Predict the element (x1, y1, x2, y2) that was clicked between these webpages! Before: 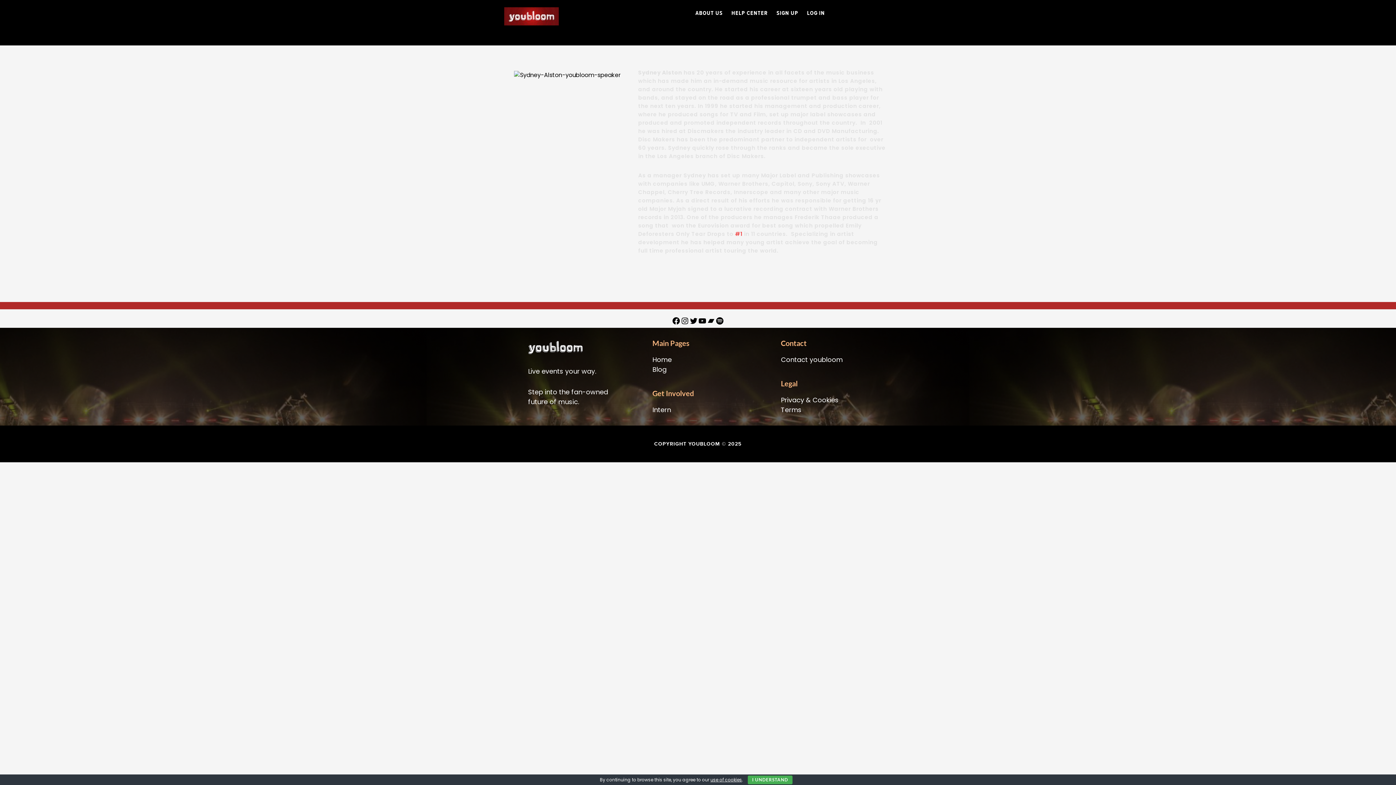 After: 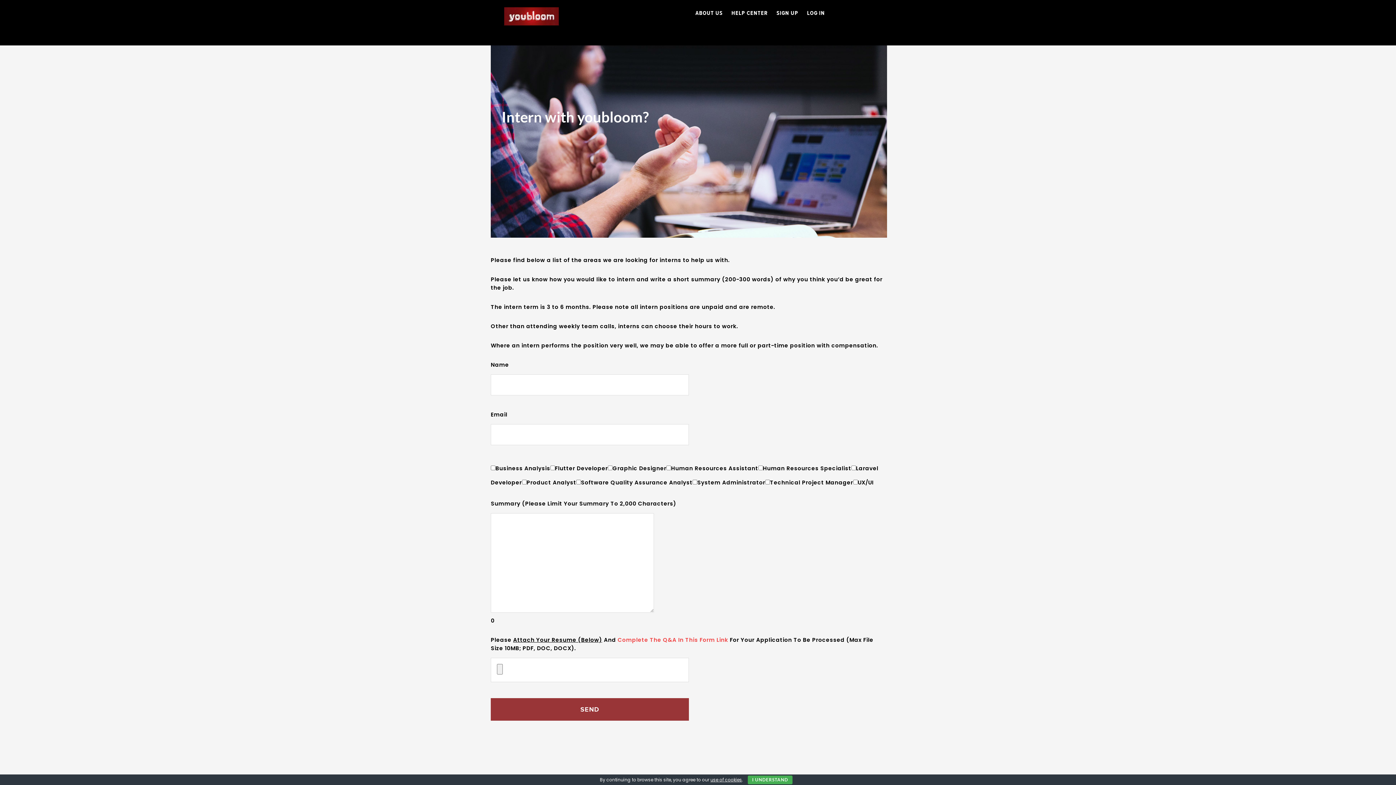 Action: label: Intern bbox: (652, 405, 671, 414)